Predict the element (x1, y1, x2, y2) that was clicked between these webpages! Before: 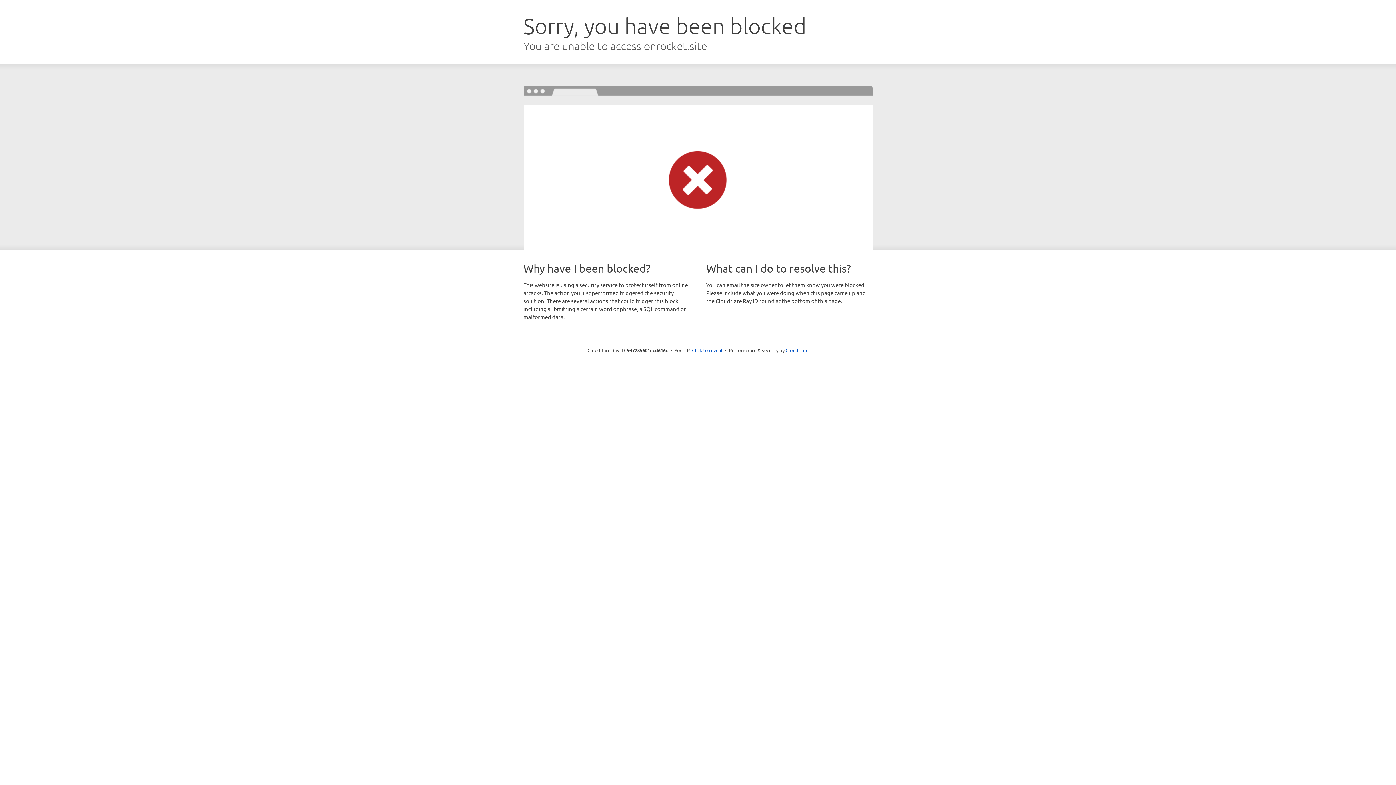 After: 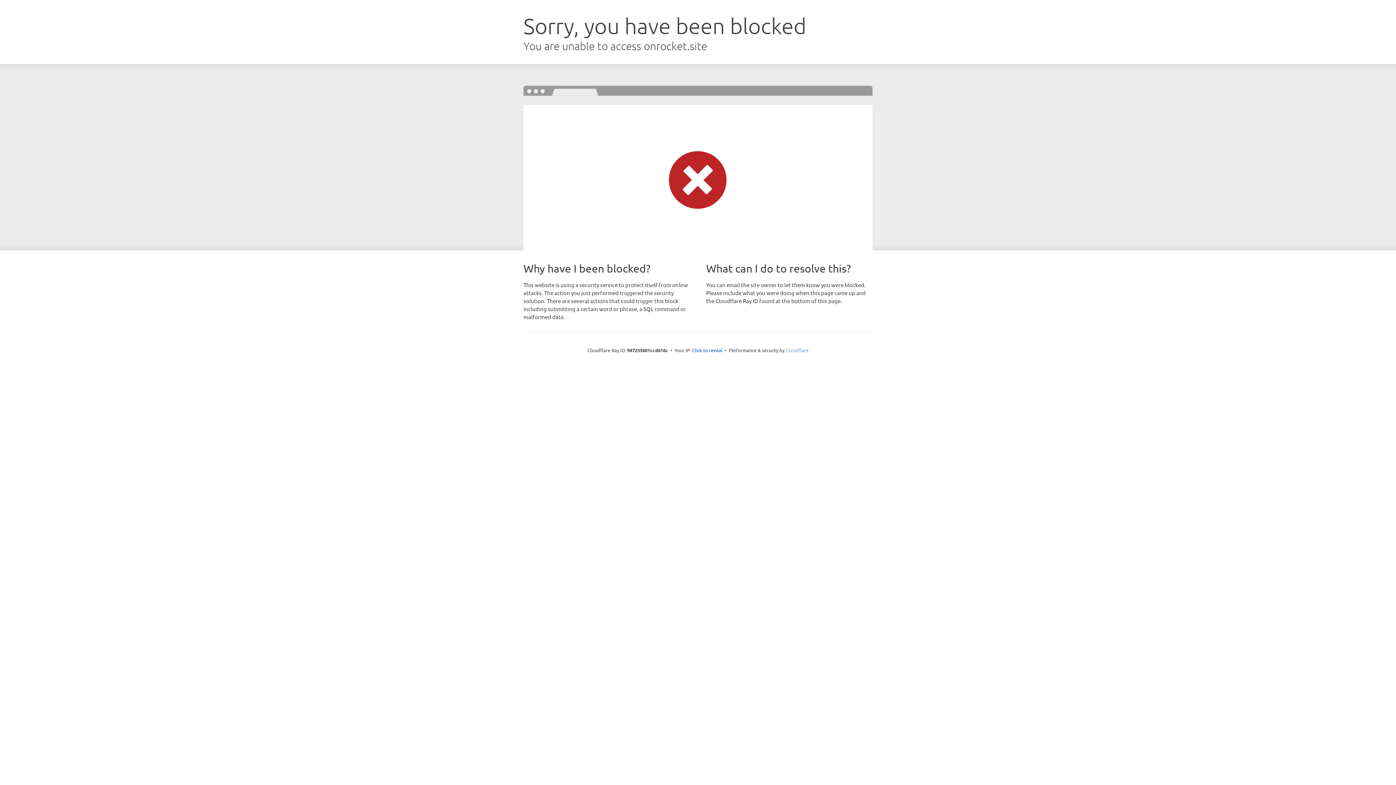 Action: bbox: (785, 347, 808, 353) label: Cloudflare